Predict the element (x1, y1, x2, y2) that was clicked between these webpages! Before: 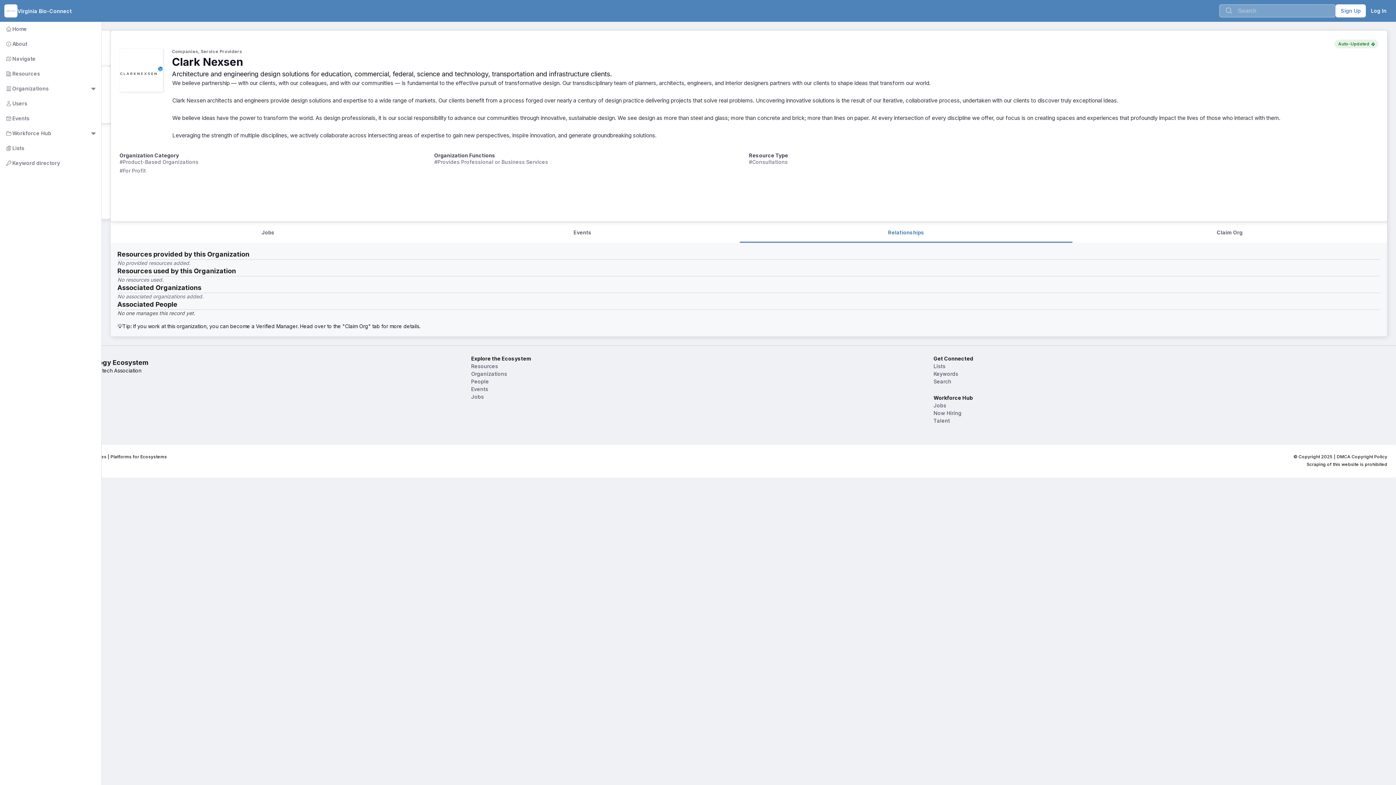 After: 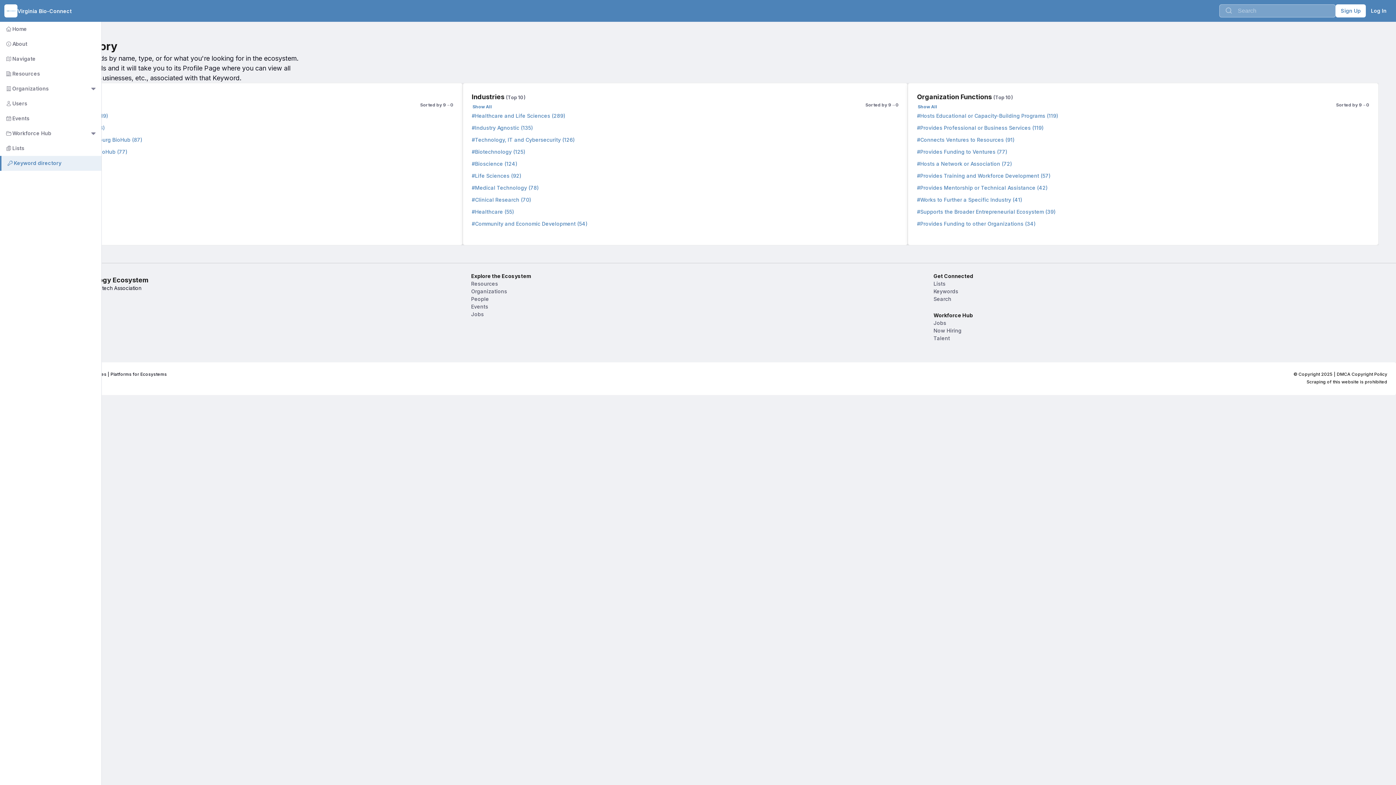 Action: label:        Keyword directory bbox: (-2, 156, 101, 170)